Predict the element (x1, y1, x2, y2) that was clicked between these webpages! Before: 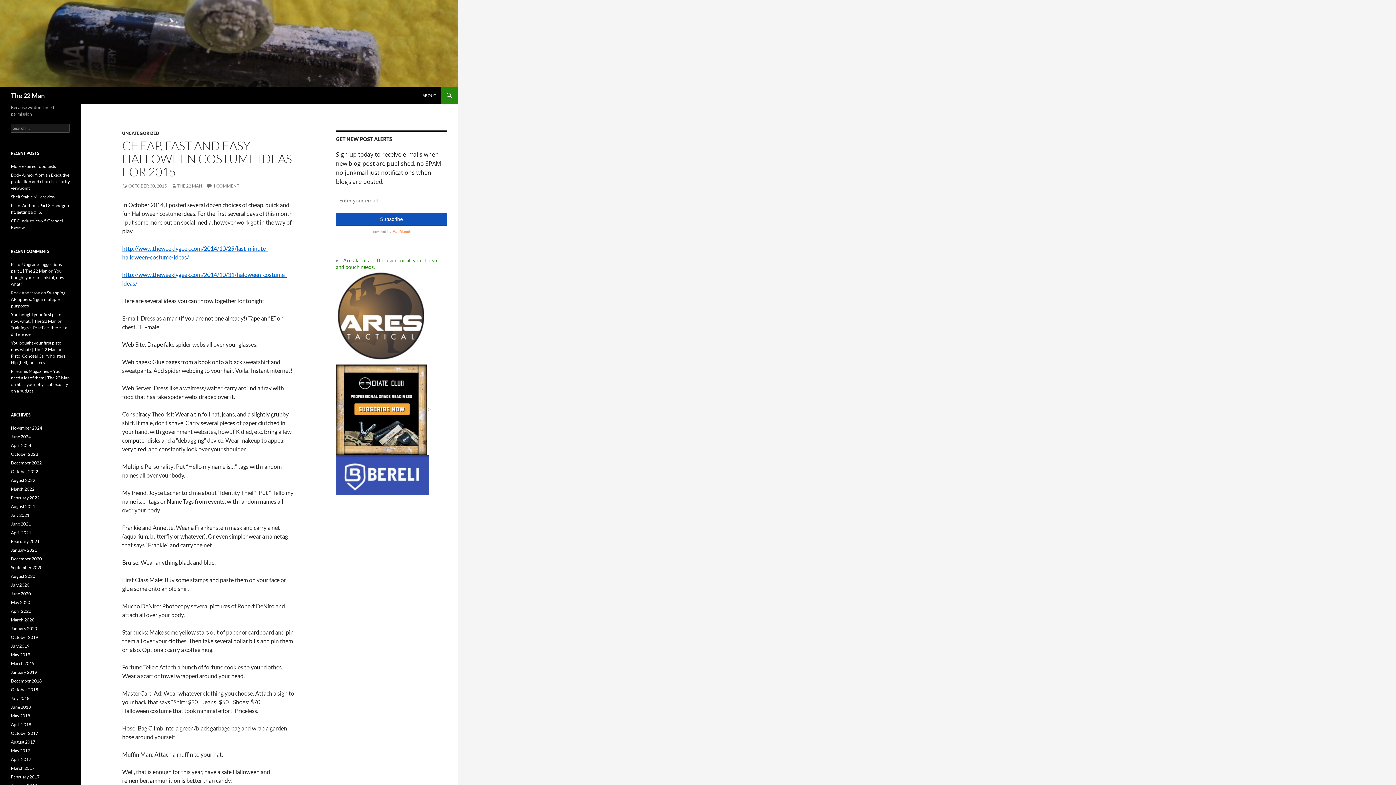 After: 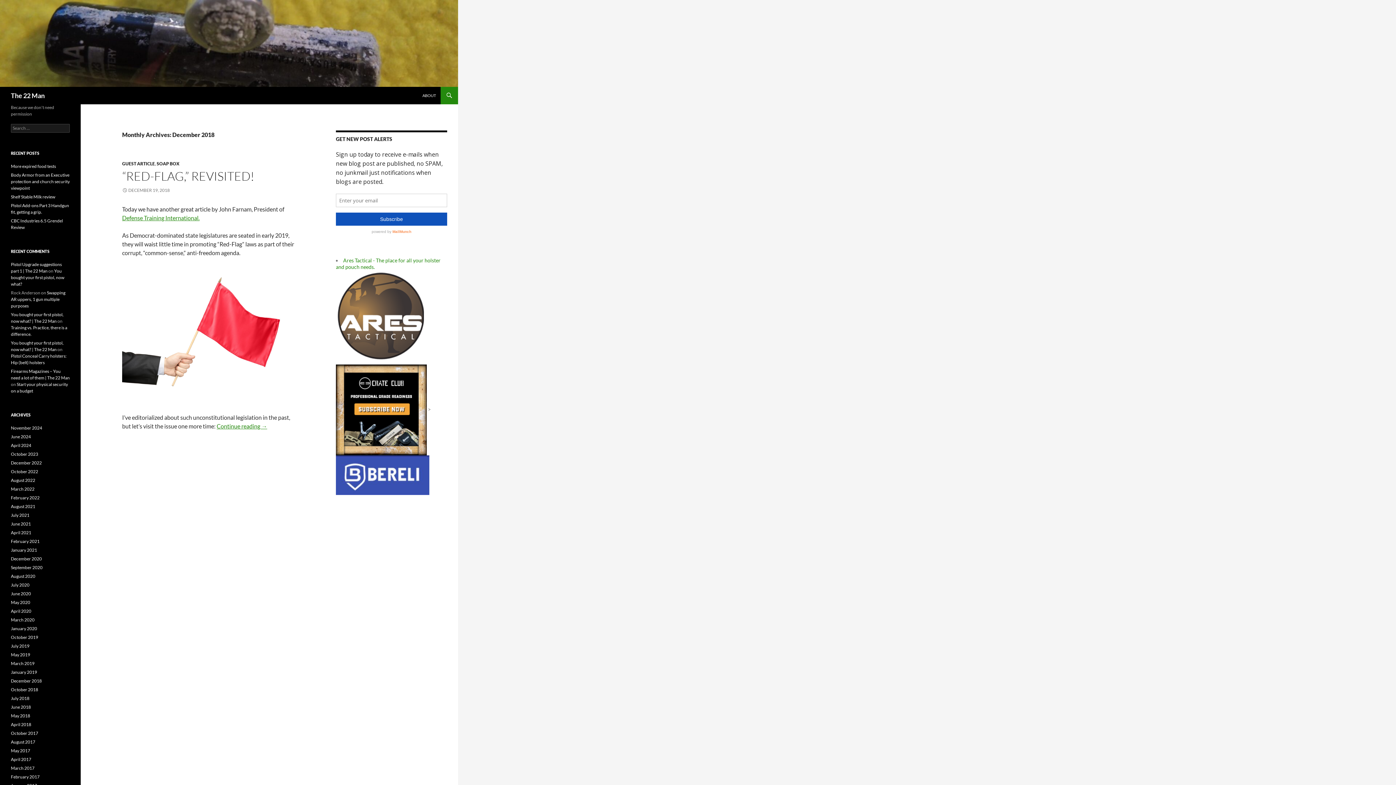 Action: bbox: (10, 678, 41, 684) label: December 2018